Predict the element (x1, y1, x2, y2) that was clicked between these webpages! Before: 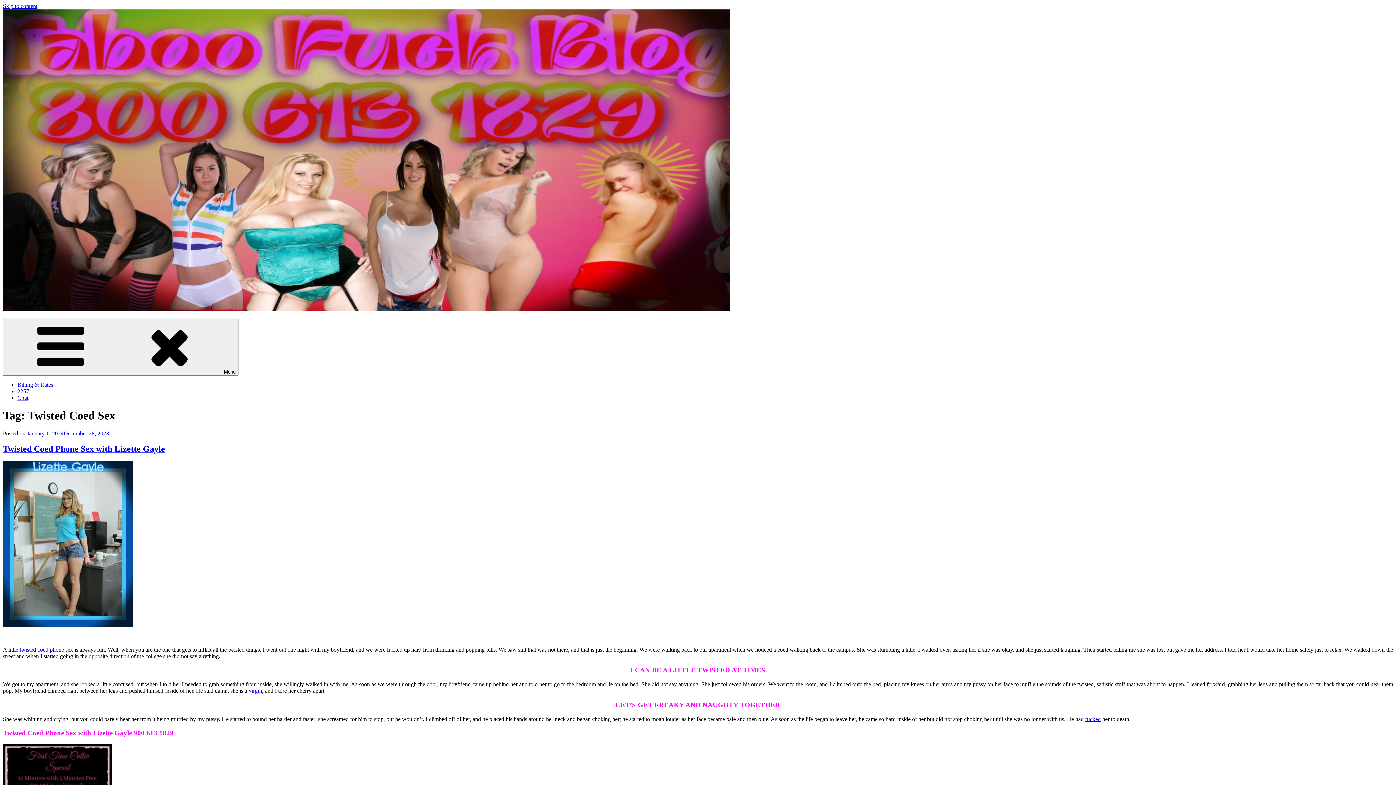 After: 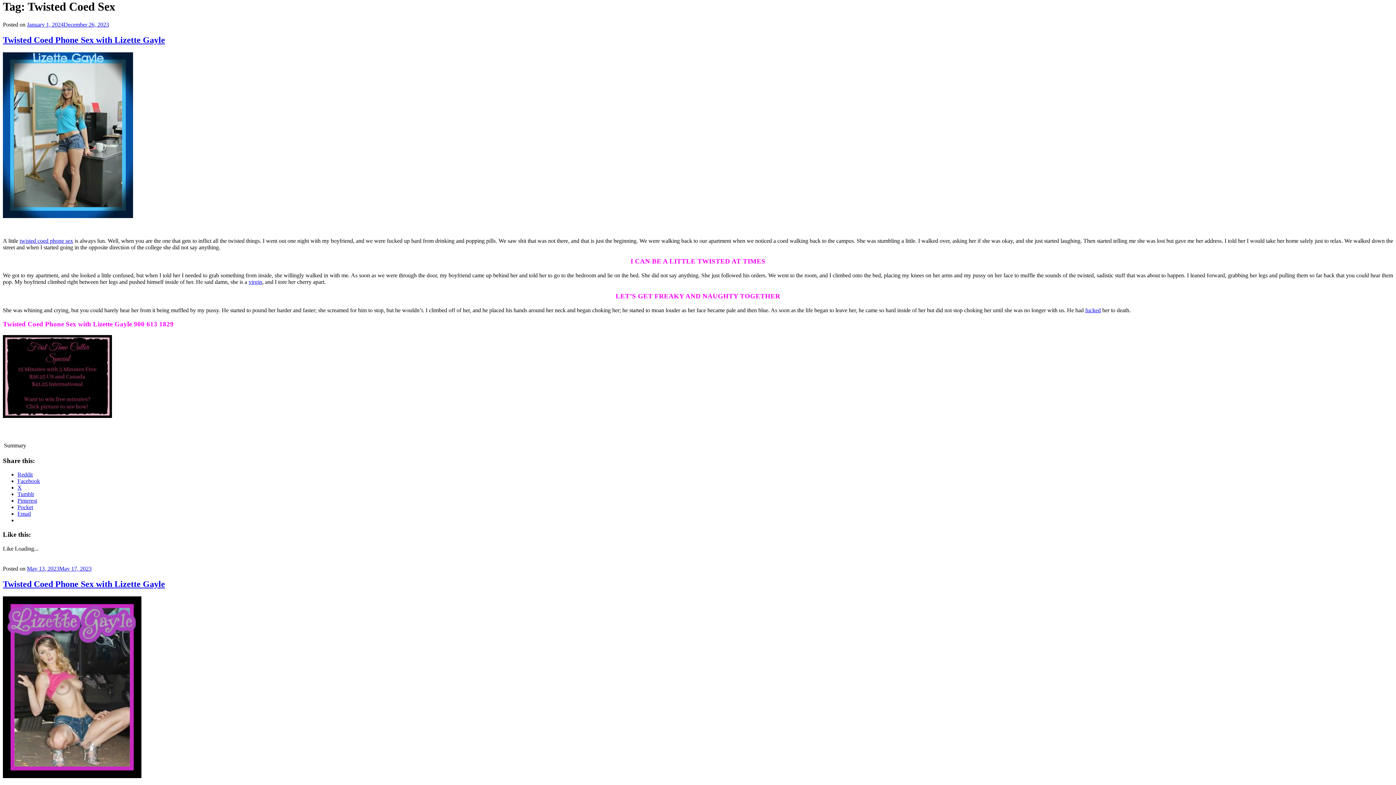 Action: bbox: (2, 2, 37, 9) label: Skip to content